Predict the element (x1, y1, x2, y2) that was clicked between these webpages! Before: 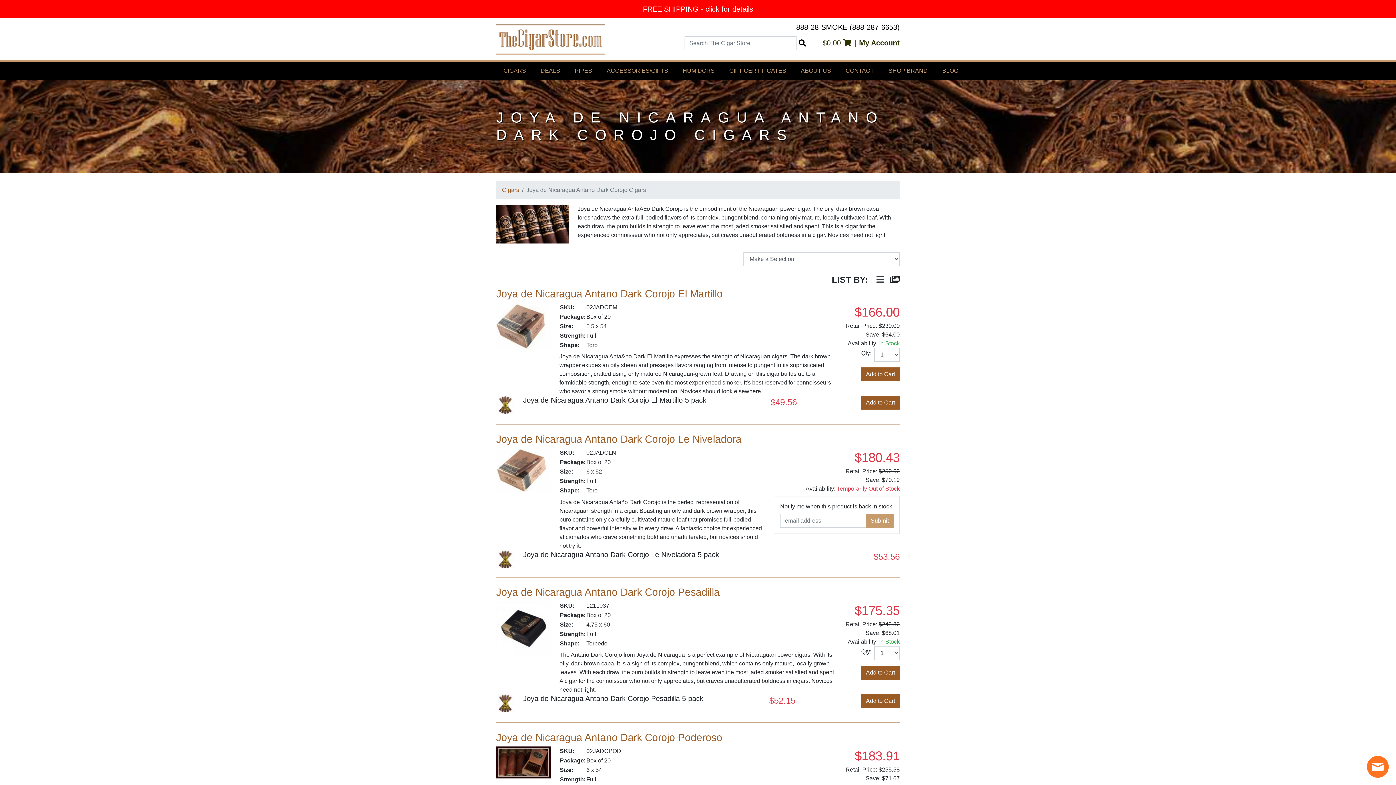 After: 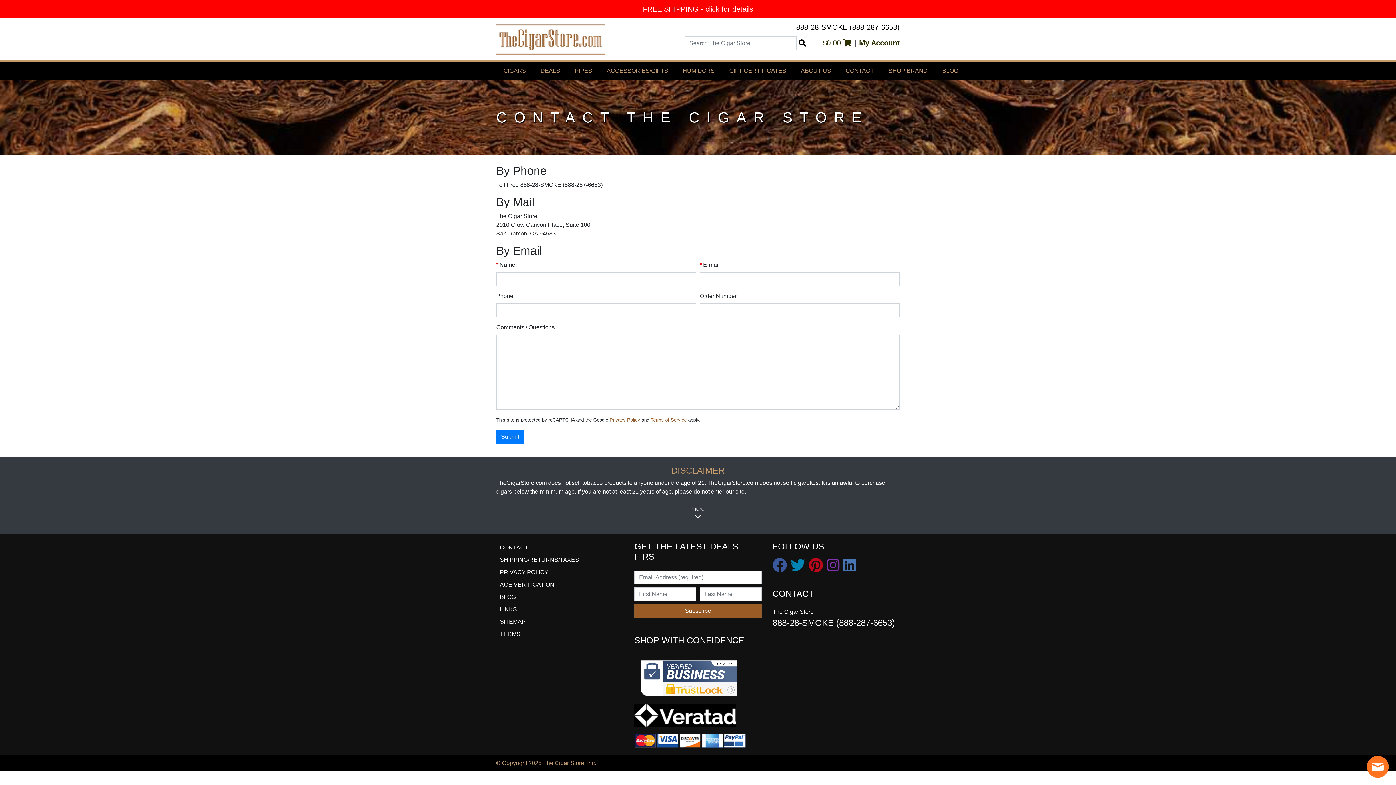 Action: bbox: (838, 62, 881, 79) label: CONTACT